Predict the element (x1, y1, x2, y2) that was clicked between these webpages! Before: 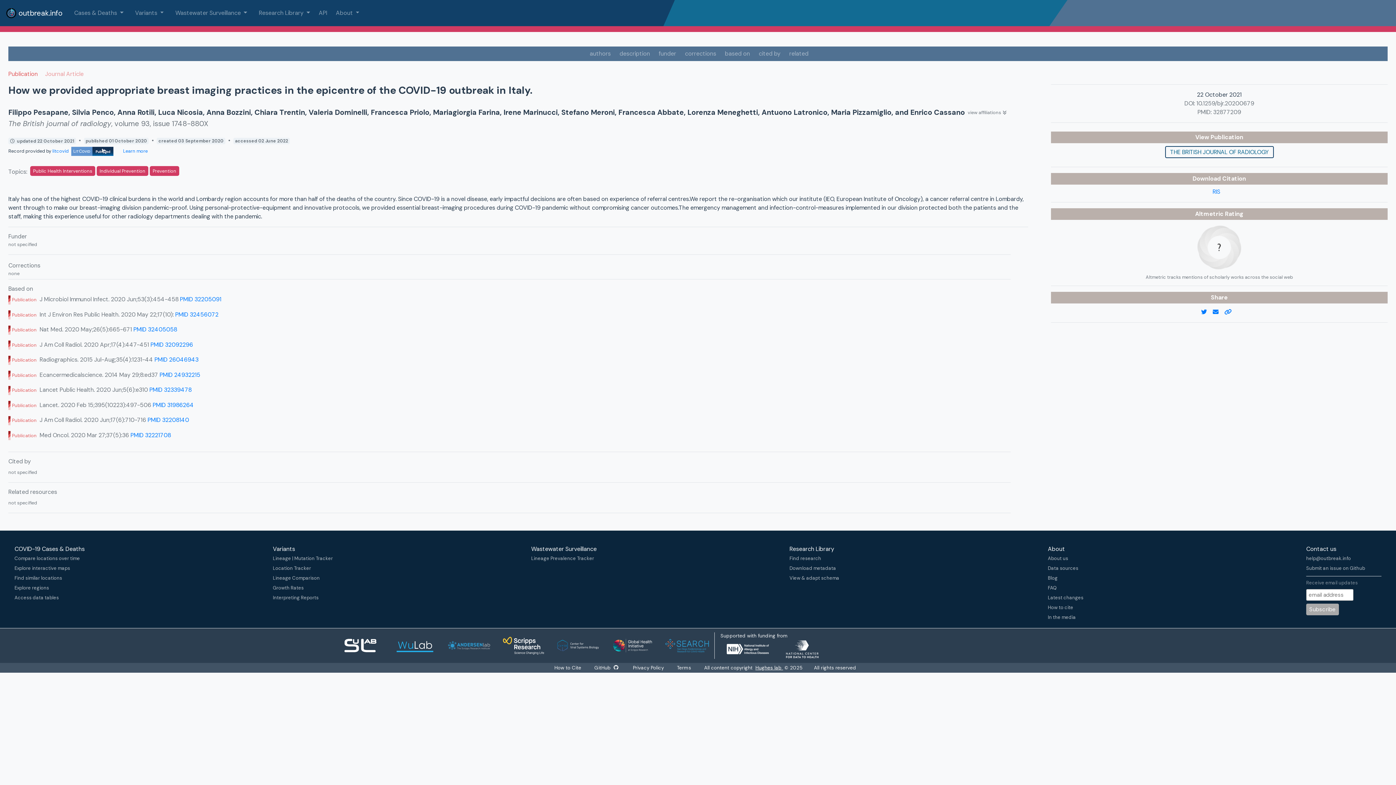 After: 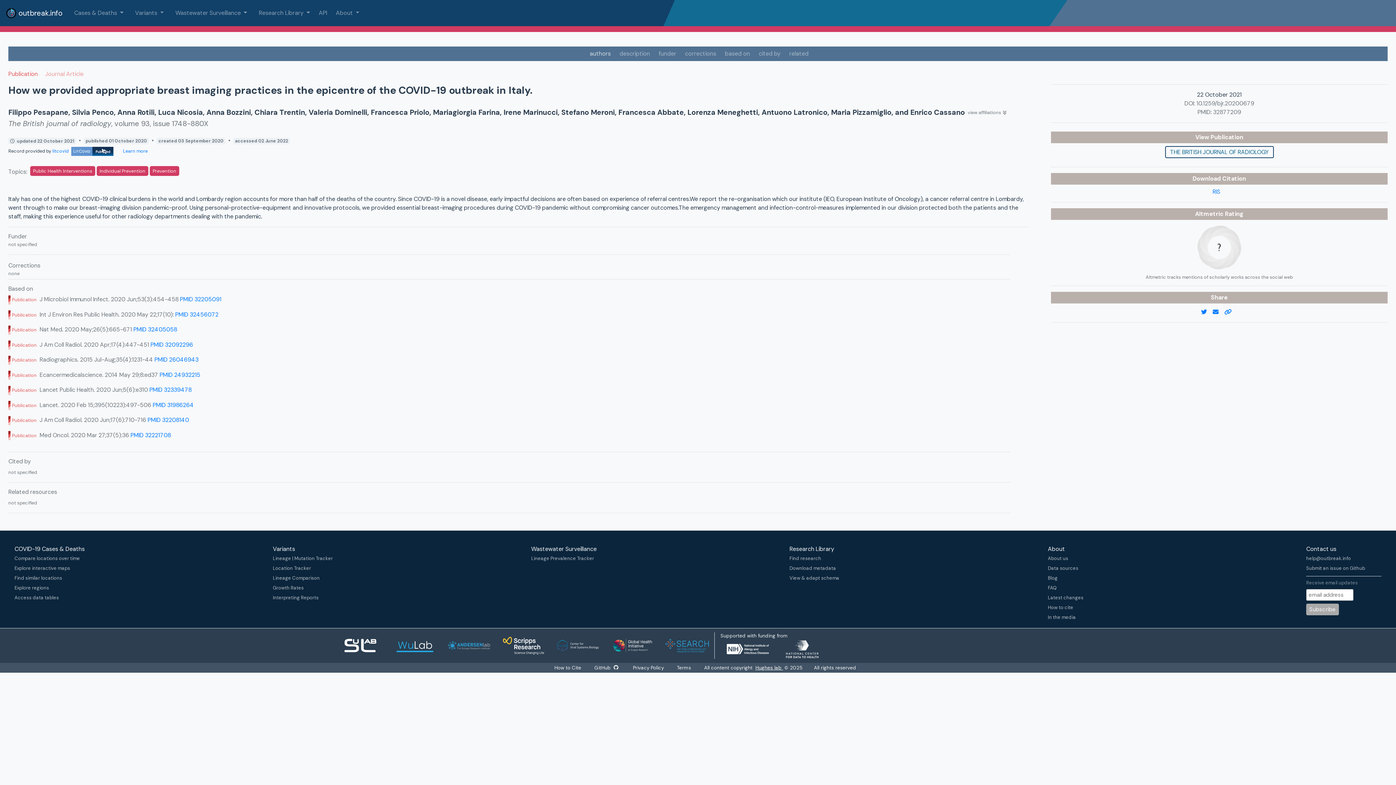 Action: bbox: (589, 49, 610, 58) label: authors